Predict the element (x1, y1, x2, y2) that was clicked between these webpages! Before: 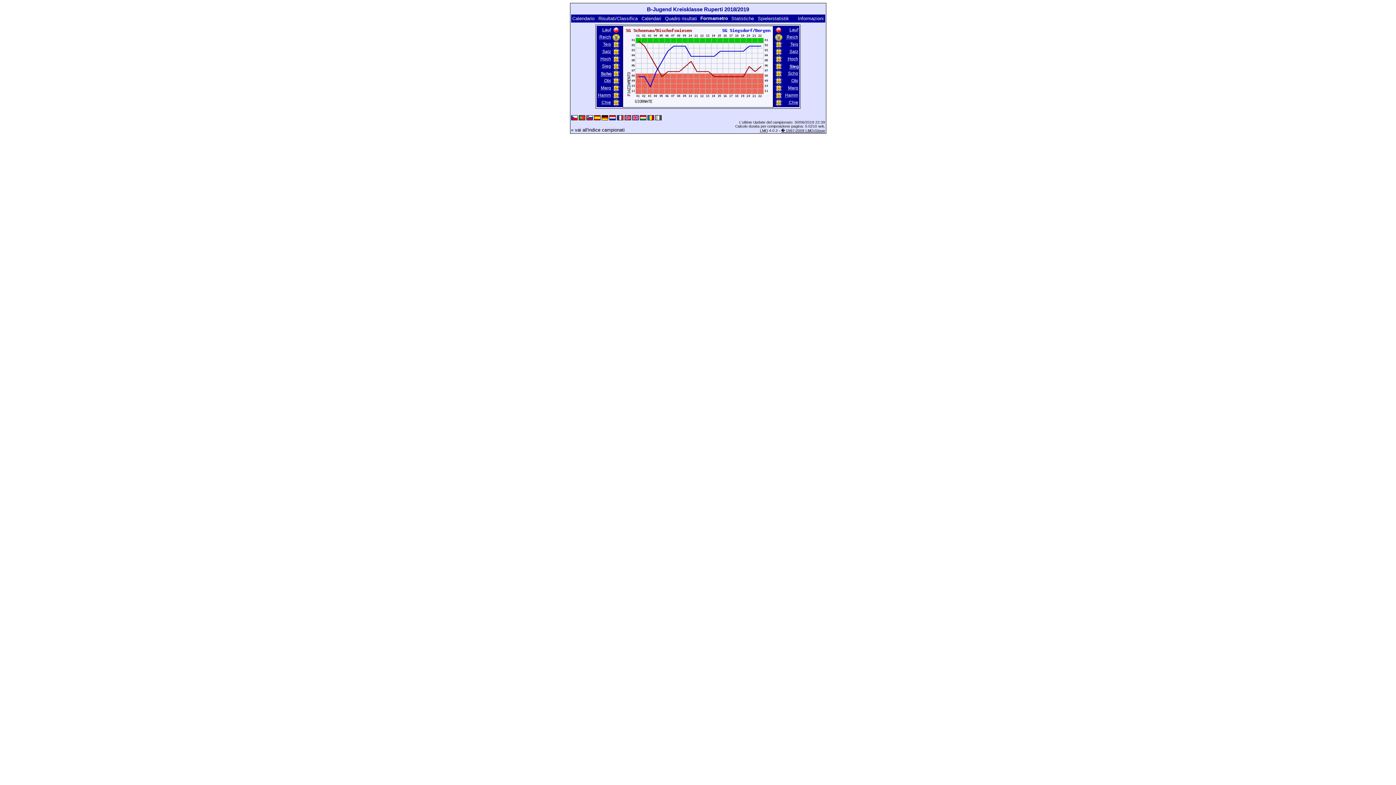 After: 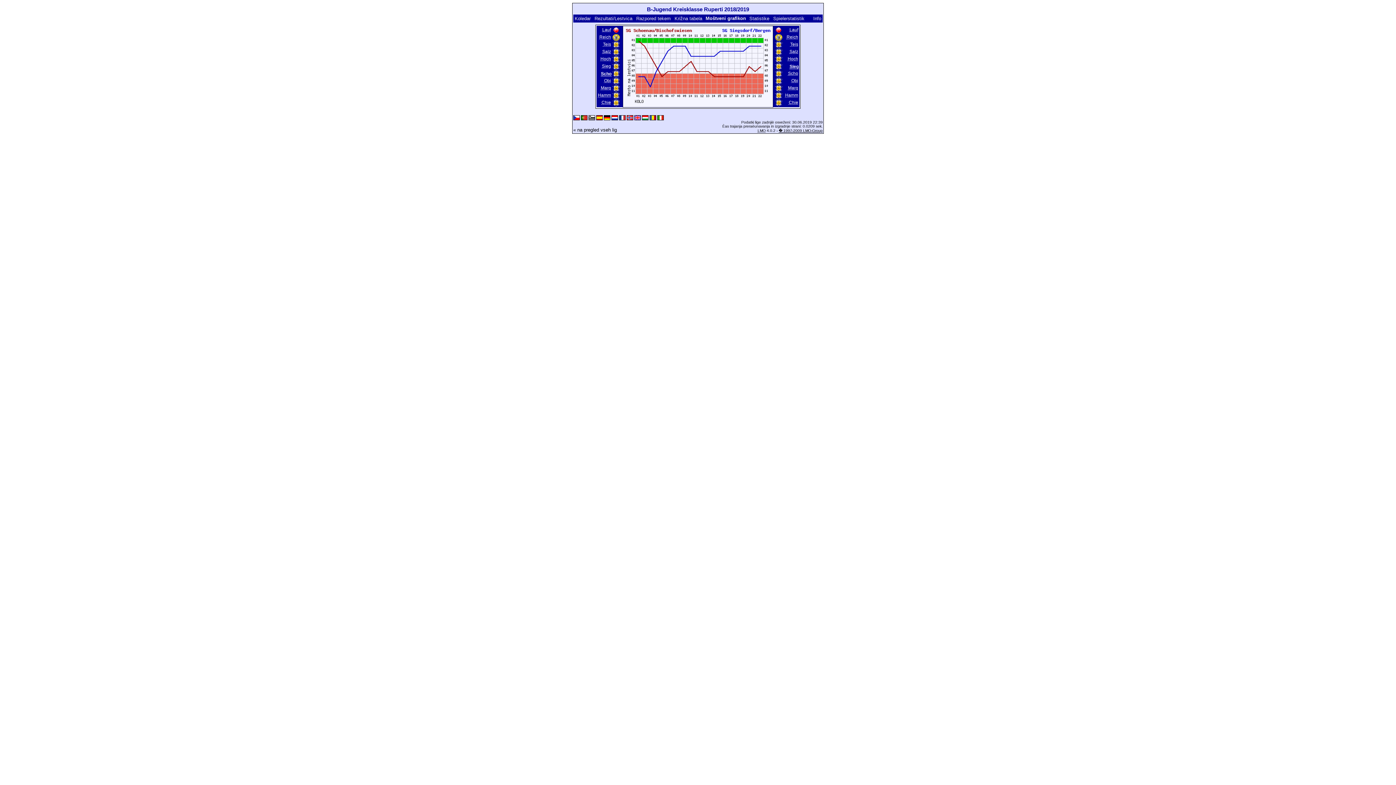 Action: bbox: (586, 116, 592, 120)